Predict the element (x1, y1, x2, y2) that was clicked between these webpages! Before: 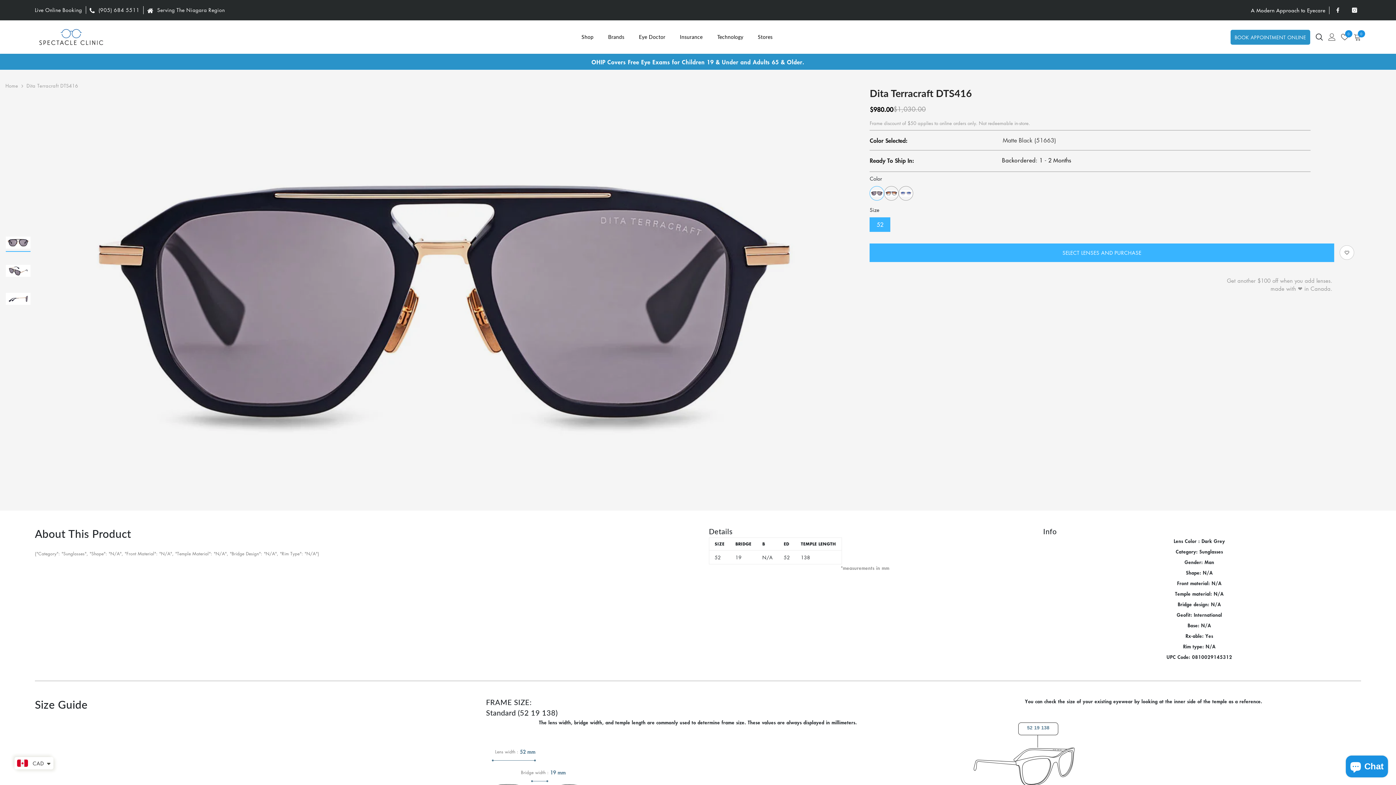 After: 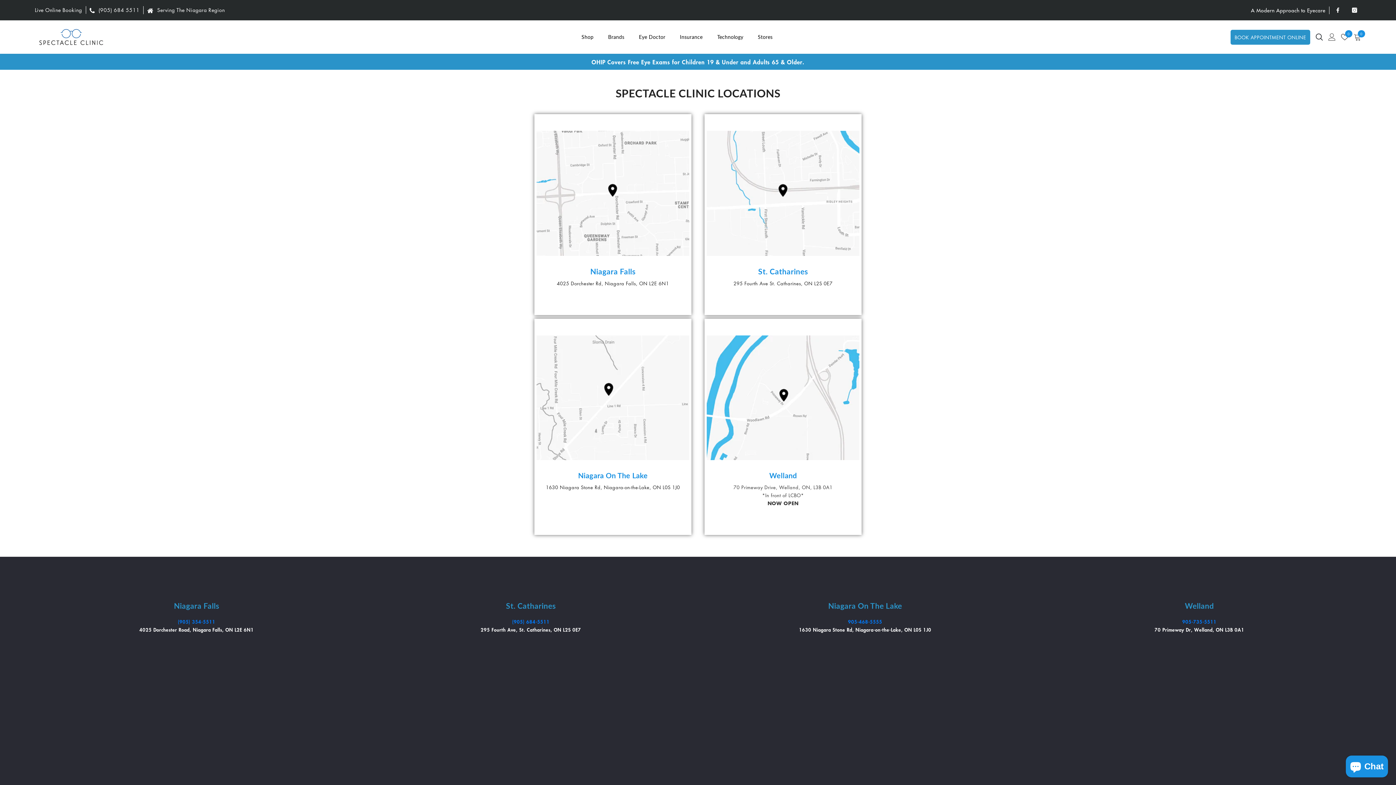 Action: label: Stores bbox: (750, 20, 780, 53)